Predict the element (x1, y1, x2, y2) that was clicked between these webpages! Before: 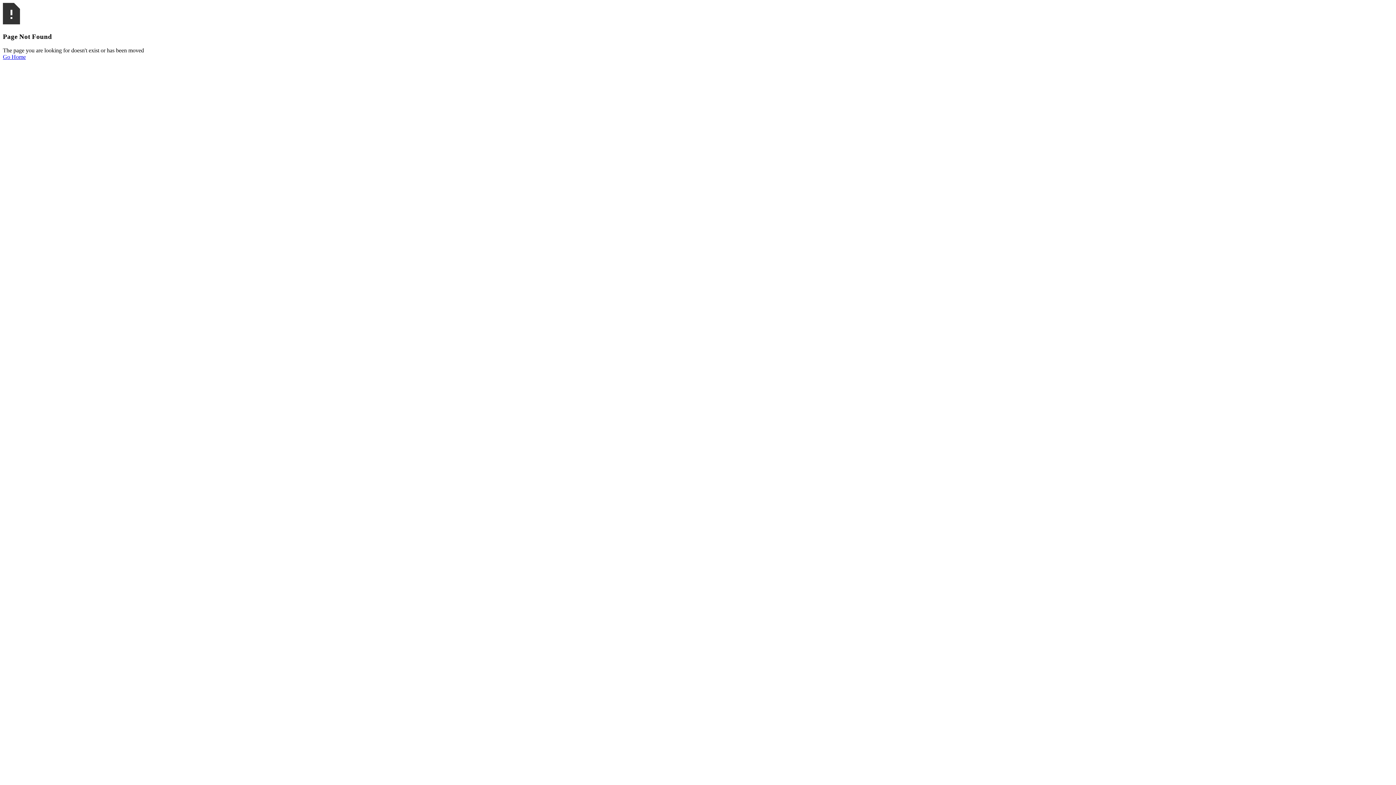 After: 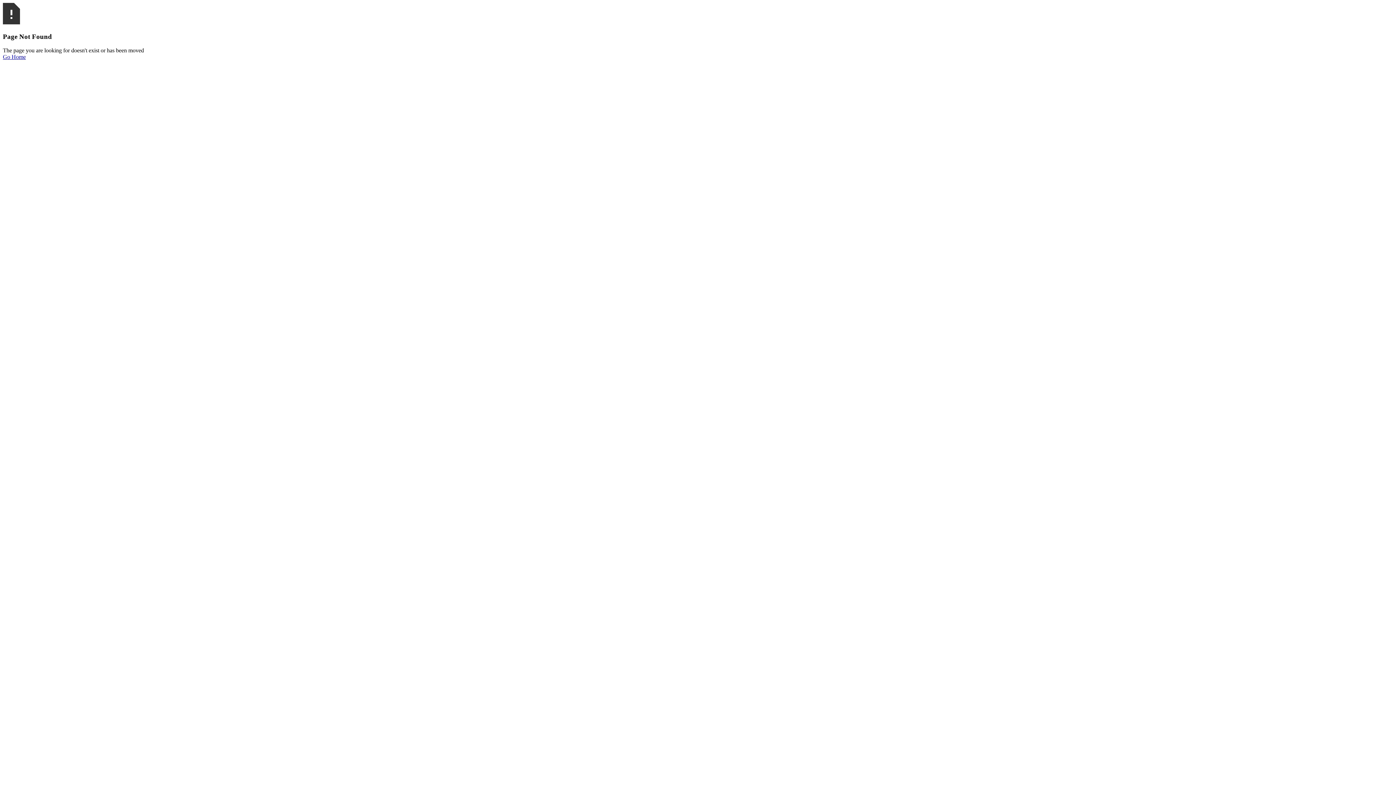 Action: label: Go Home bbox: (2, 53, 25, 60)